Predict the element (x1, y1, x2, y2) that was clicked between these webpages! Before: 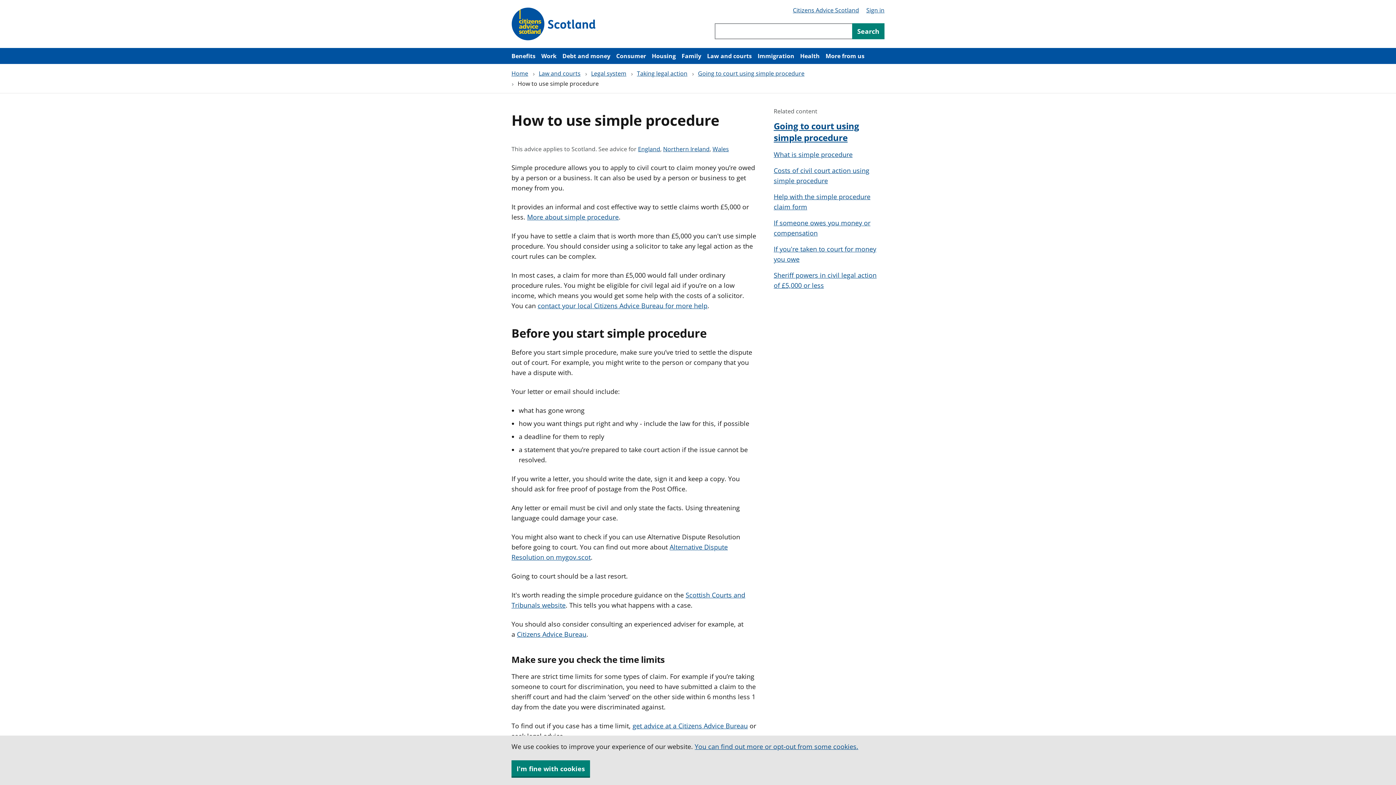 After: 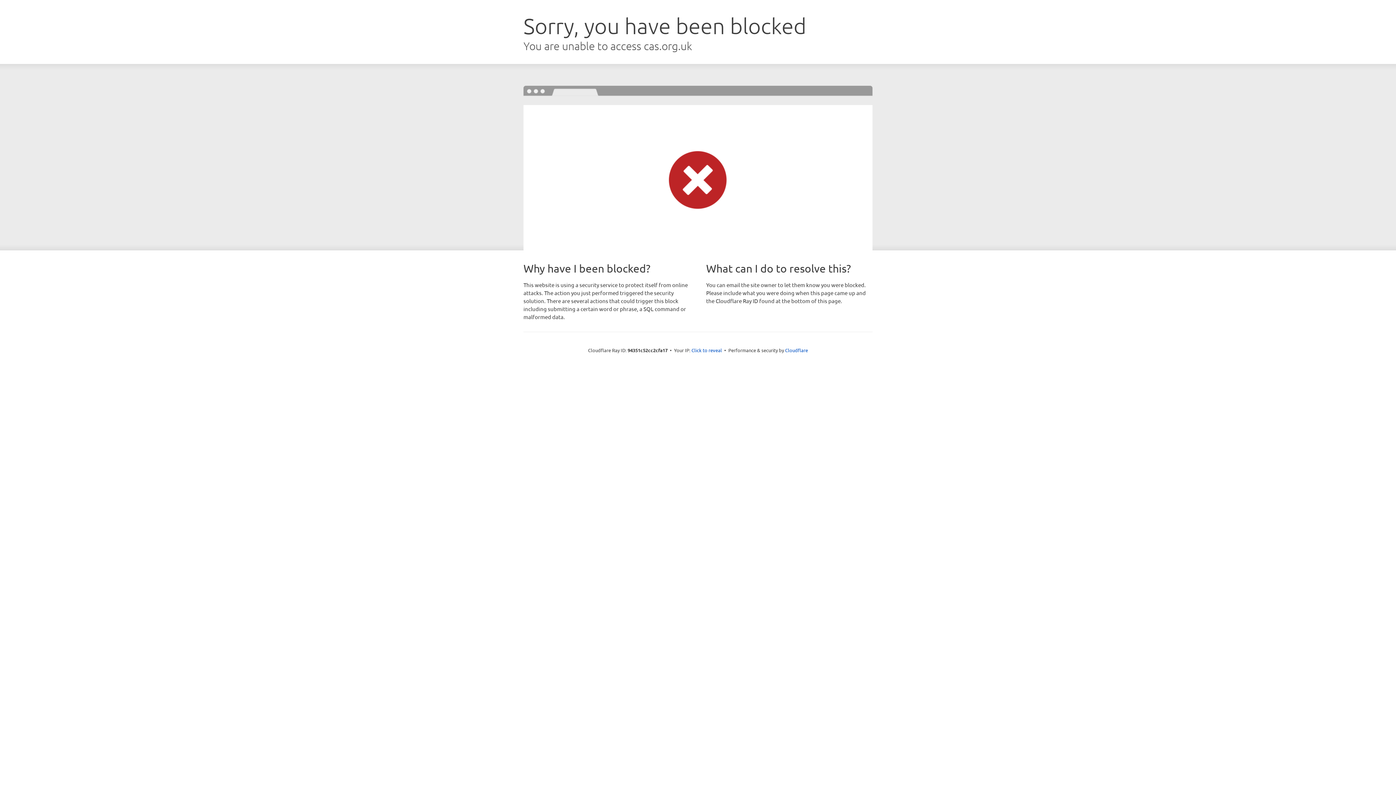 Action: label: Citizens Advice Scotland bbox: (793, 5, 859, 15)